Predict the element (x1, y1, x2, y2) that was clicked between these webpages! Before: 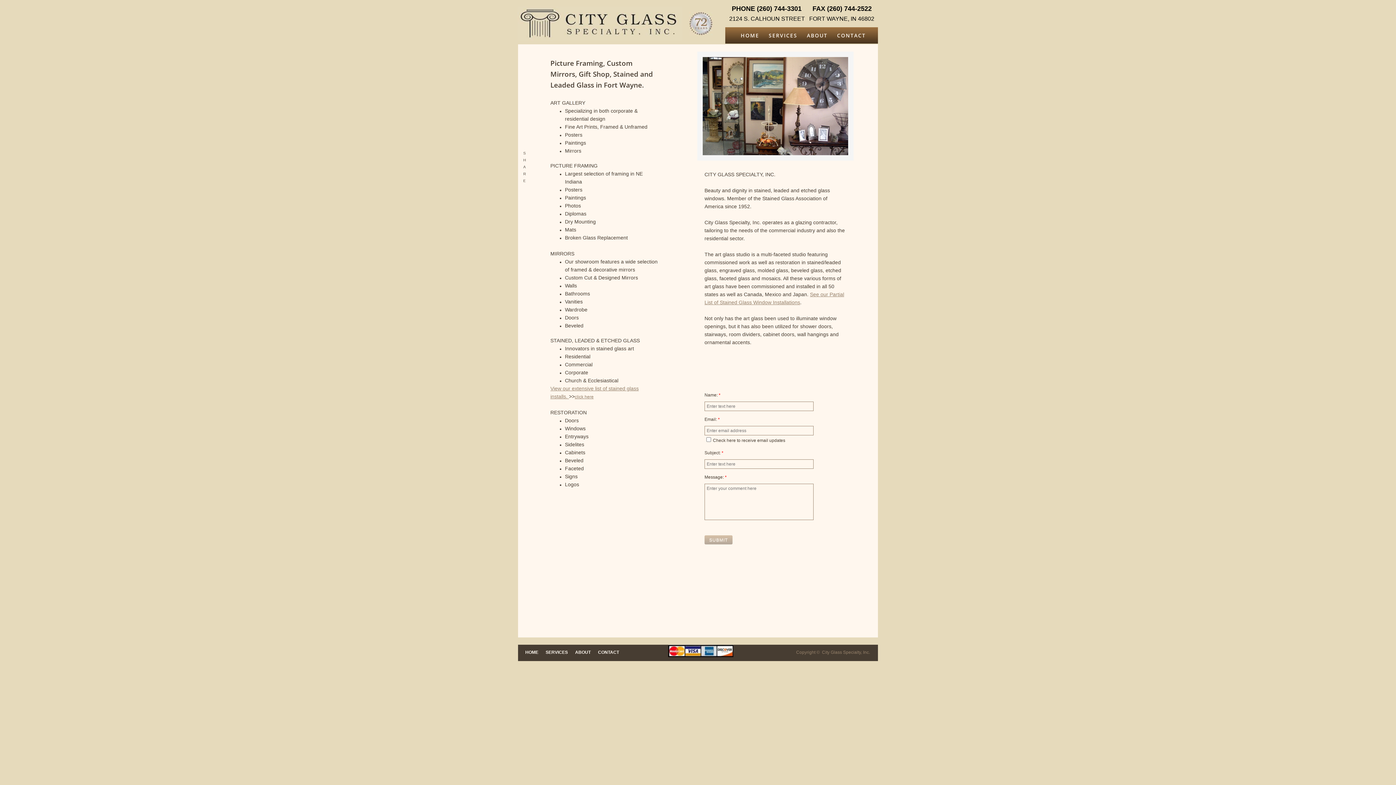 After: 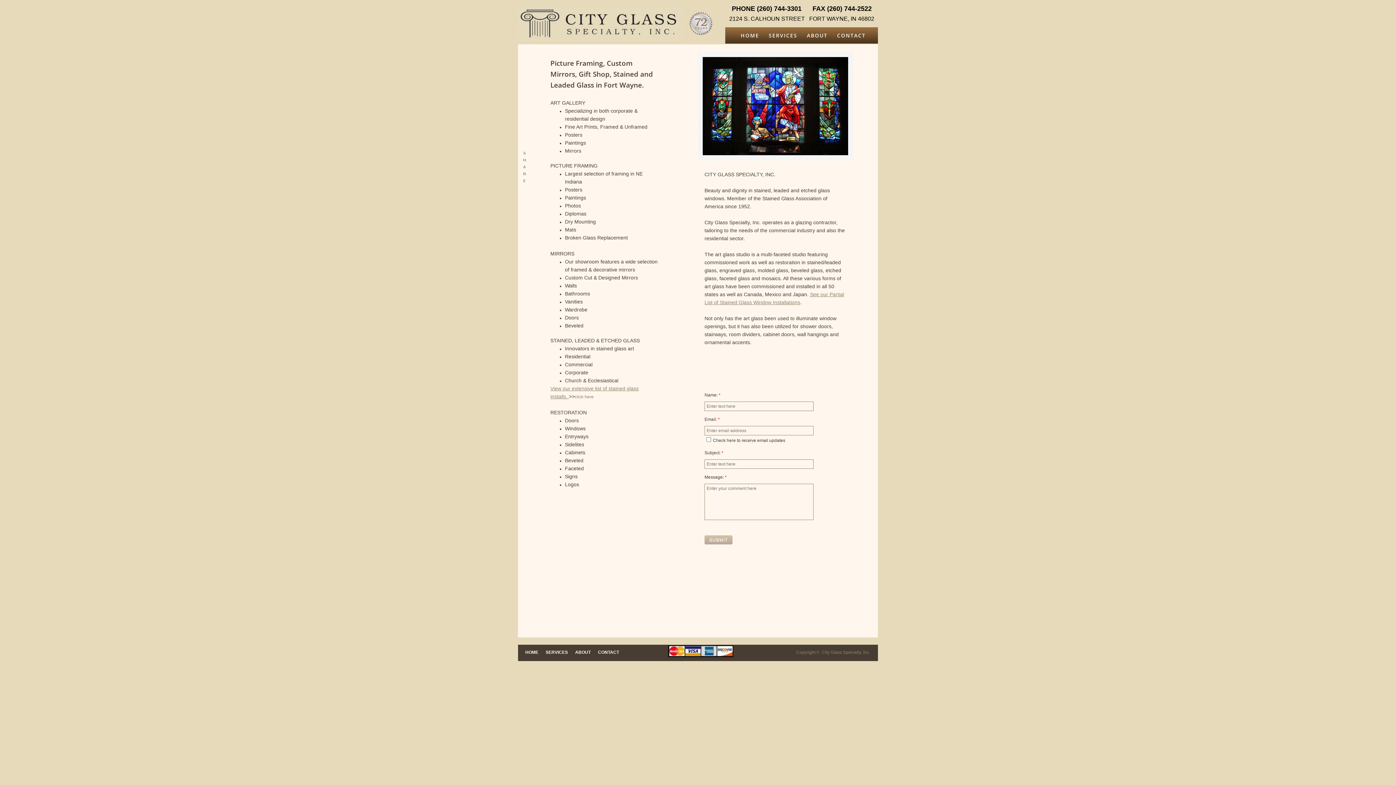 Action: label: click here bbox: (574, 394, 593, 399)